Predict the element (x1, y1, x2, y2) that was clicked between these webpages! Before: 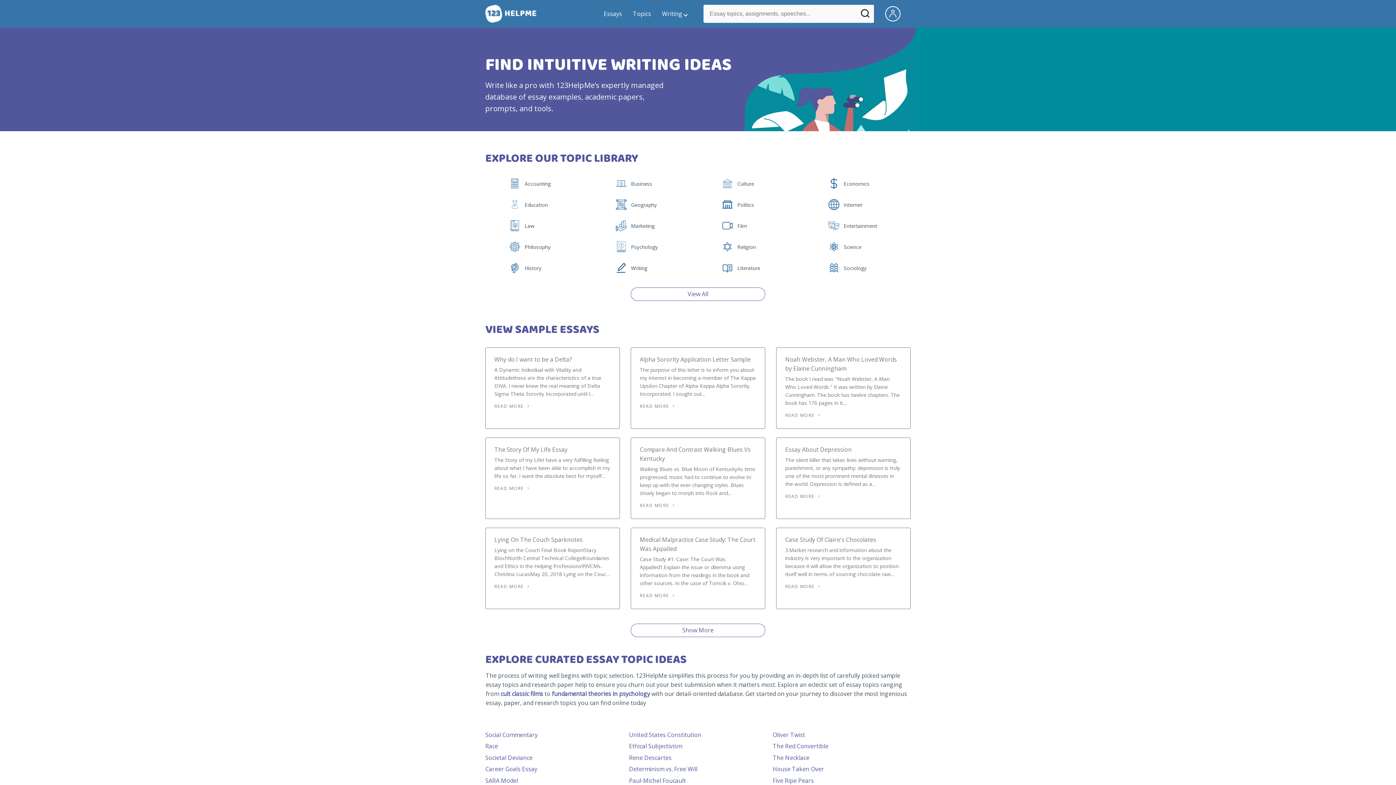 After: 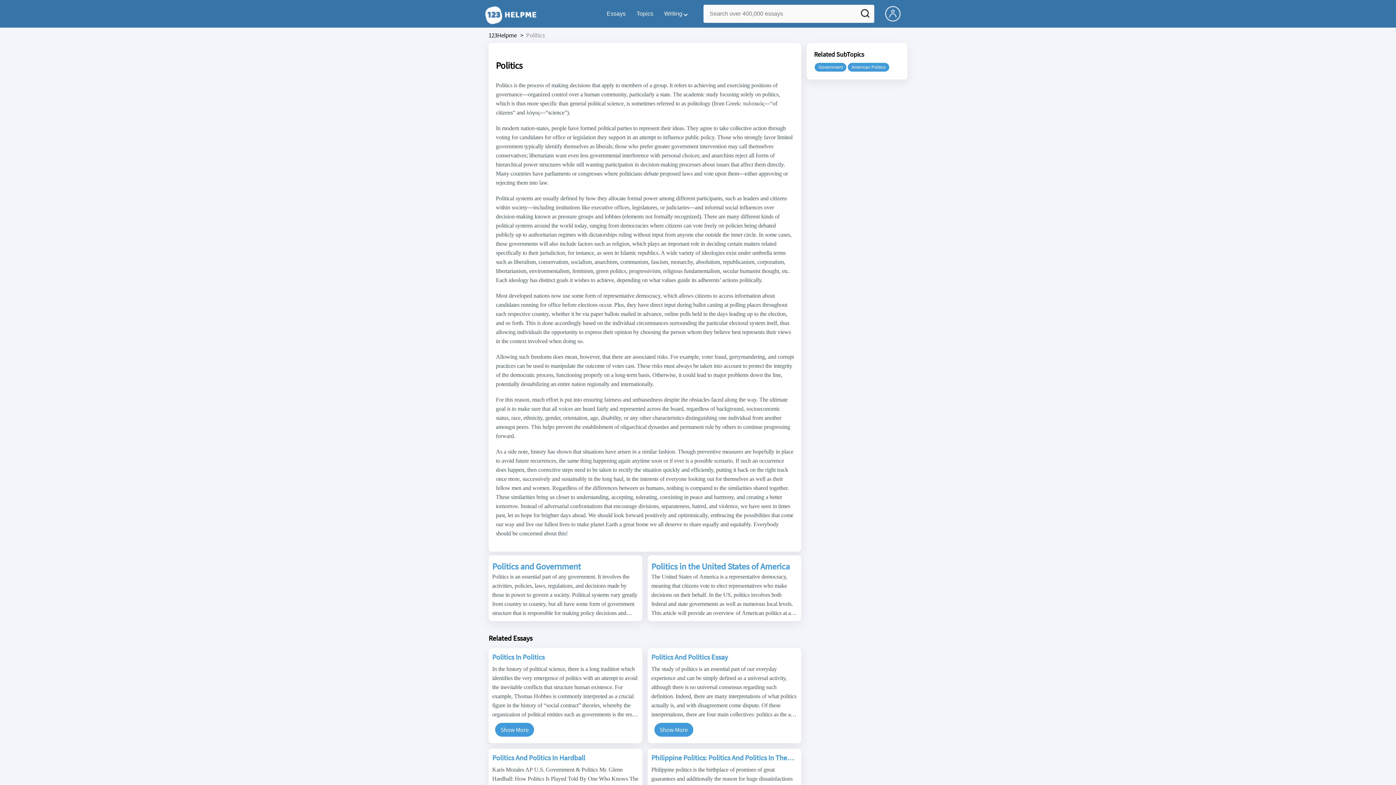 Action: label: Politics bbox: (737, 202, 755, 208)